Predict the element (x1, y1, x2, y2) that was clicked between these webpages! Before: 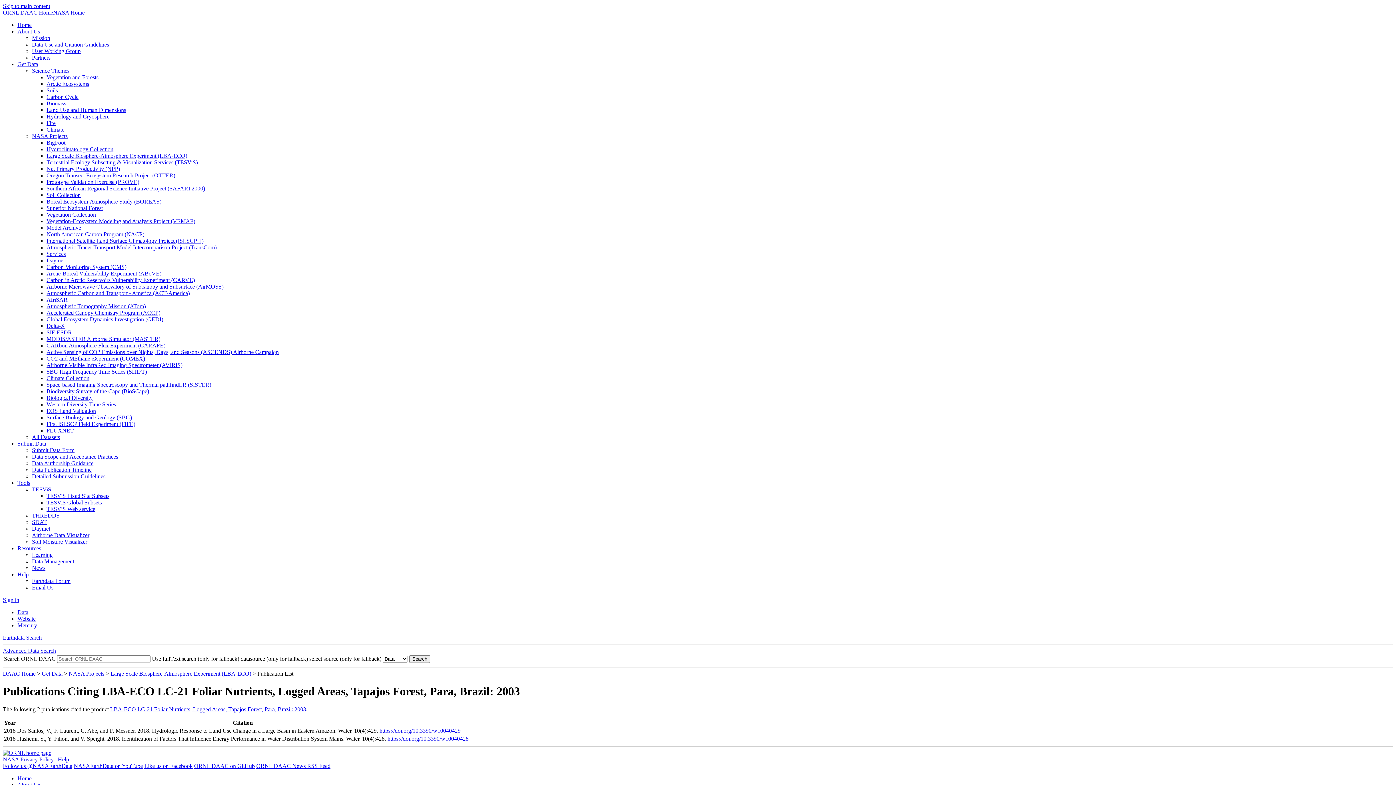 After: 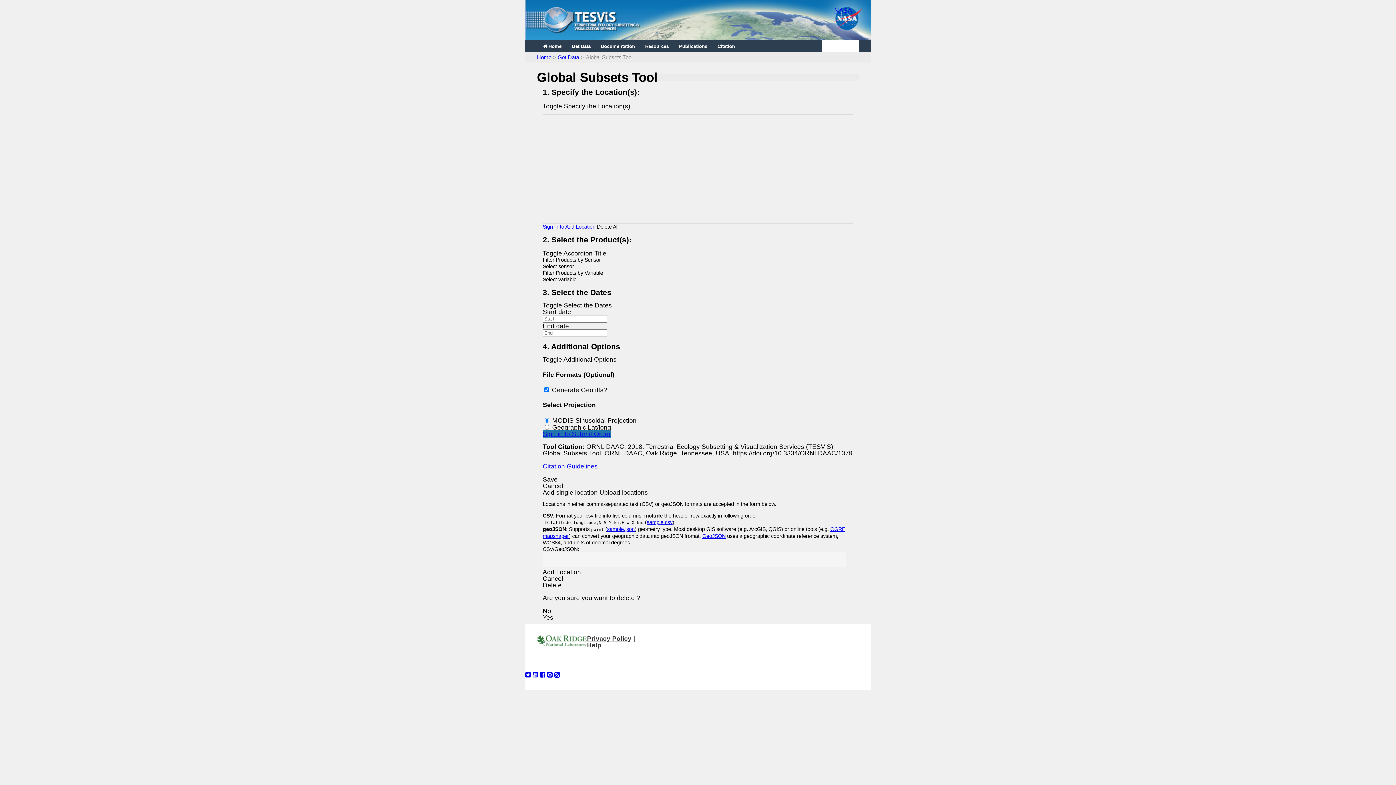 Action: bbox: (46, 499, 101, 505) label: TESViS Global Subsets